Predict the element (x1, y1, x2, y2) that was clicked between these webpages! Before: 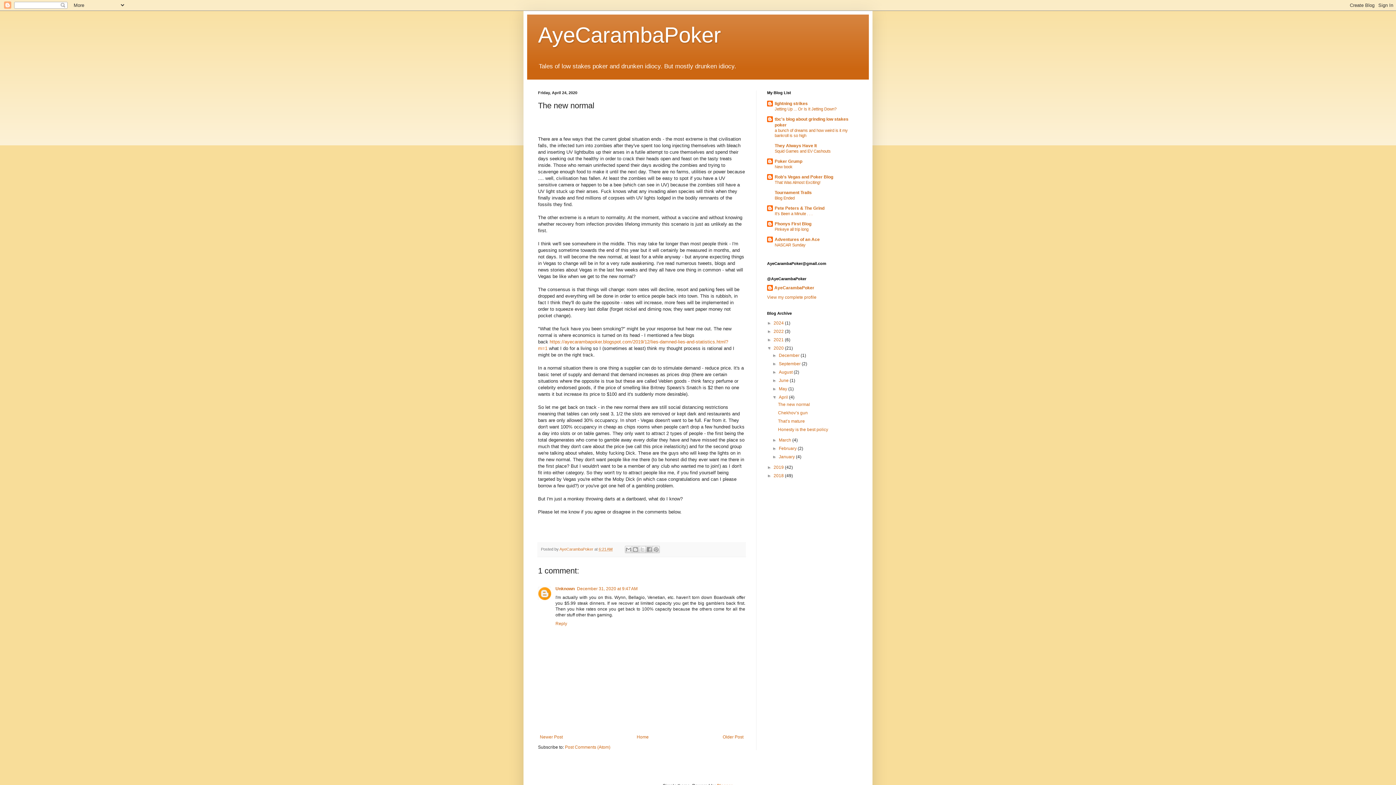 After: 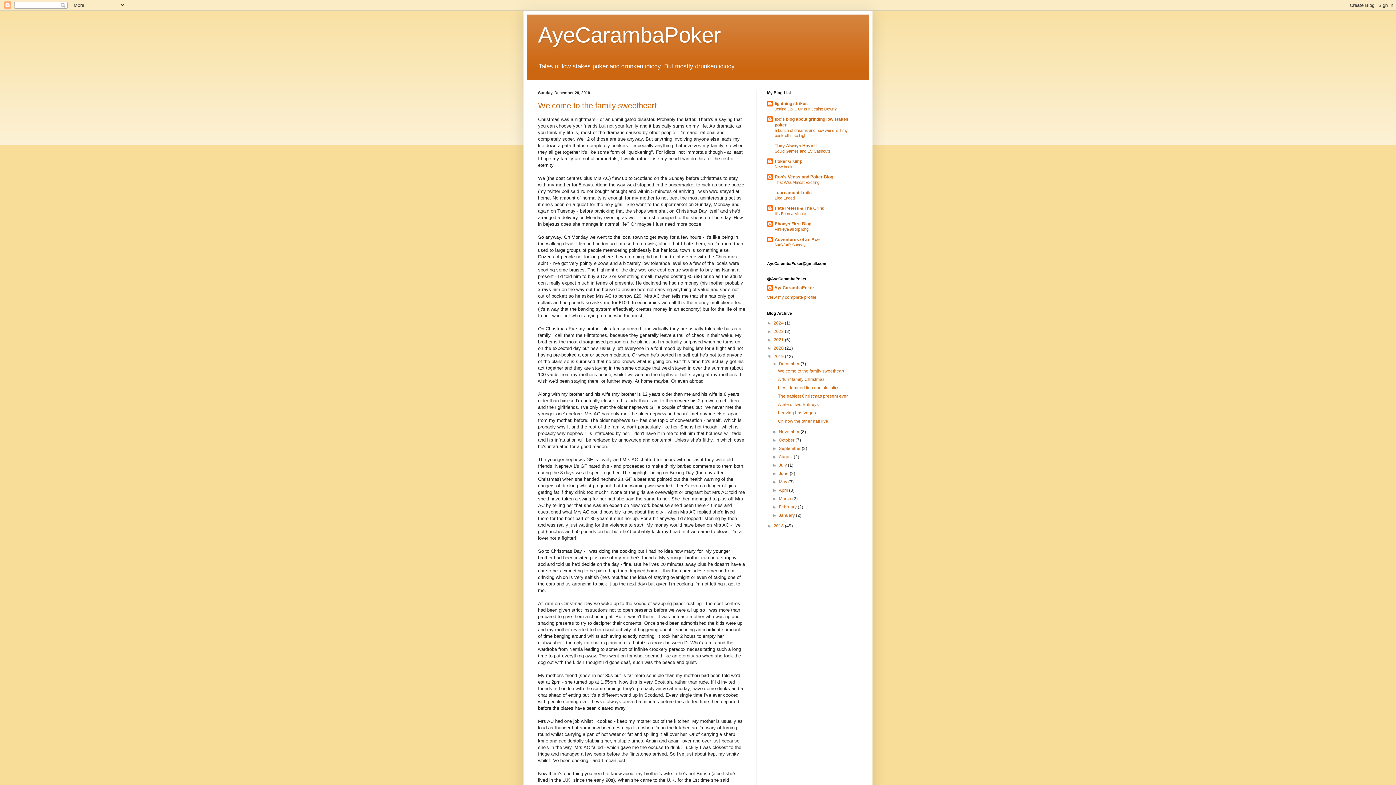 Action: label: 2019  bbox: (773, 465, 785, 470)